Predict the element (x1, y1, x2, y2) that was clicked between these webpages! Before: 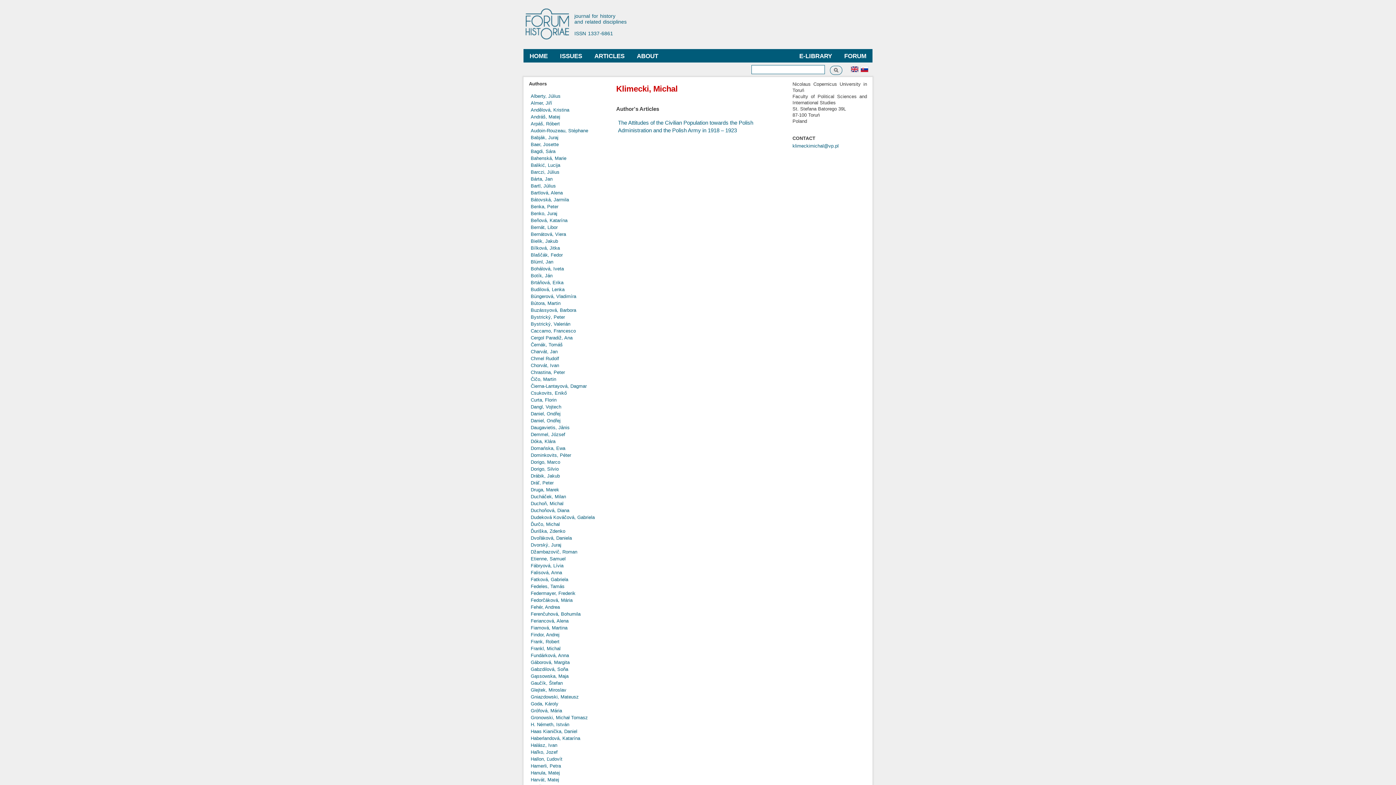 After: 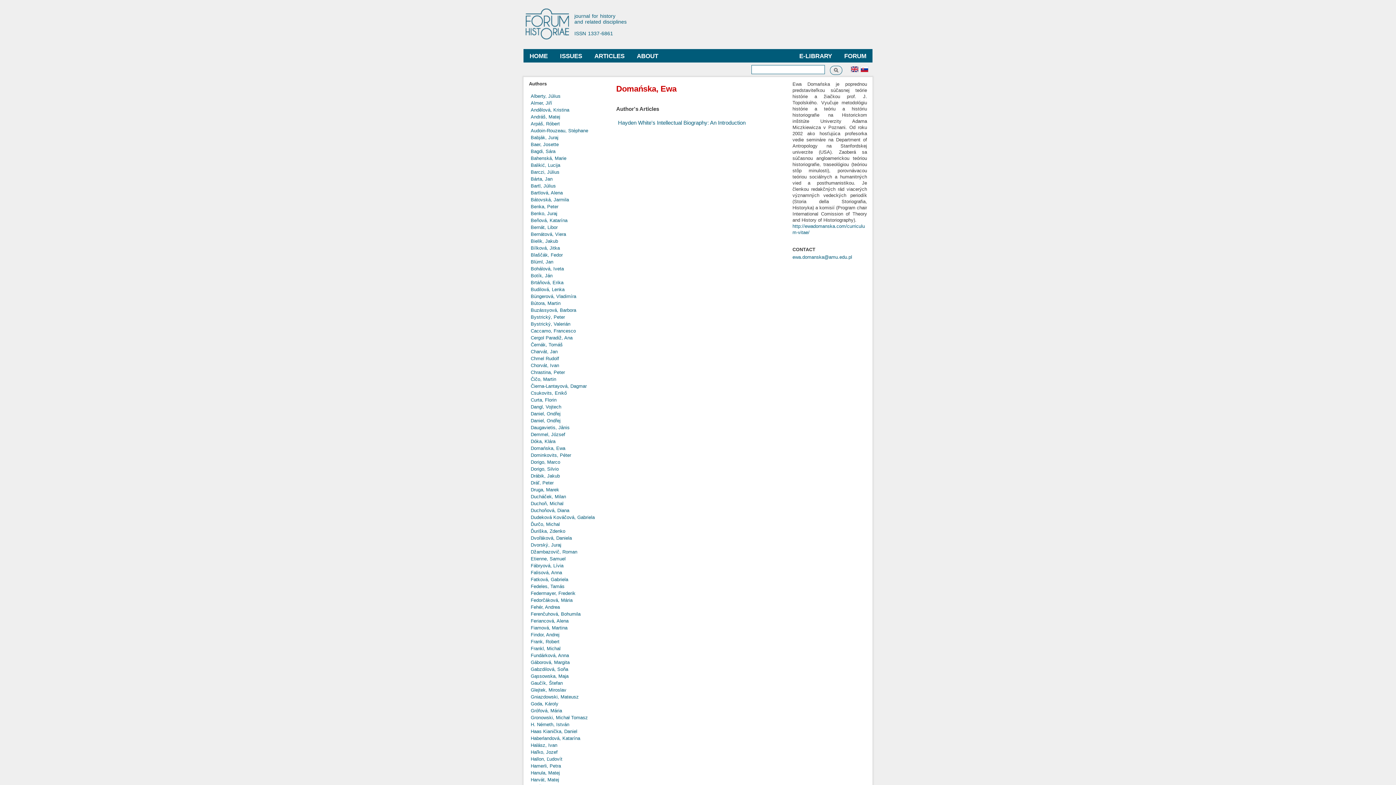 Action: bbox: (530, 445, 565, 451) label: Domańska, Ewa